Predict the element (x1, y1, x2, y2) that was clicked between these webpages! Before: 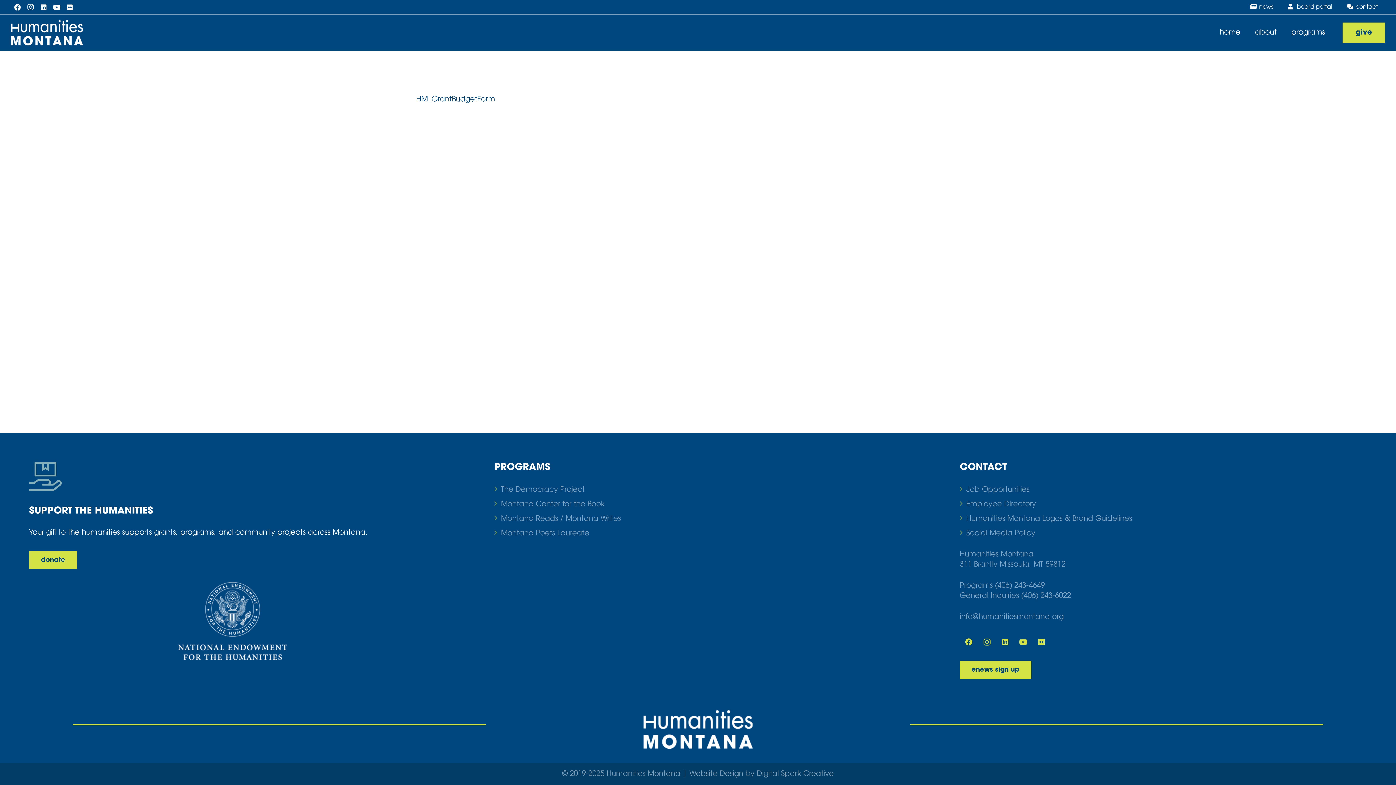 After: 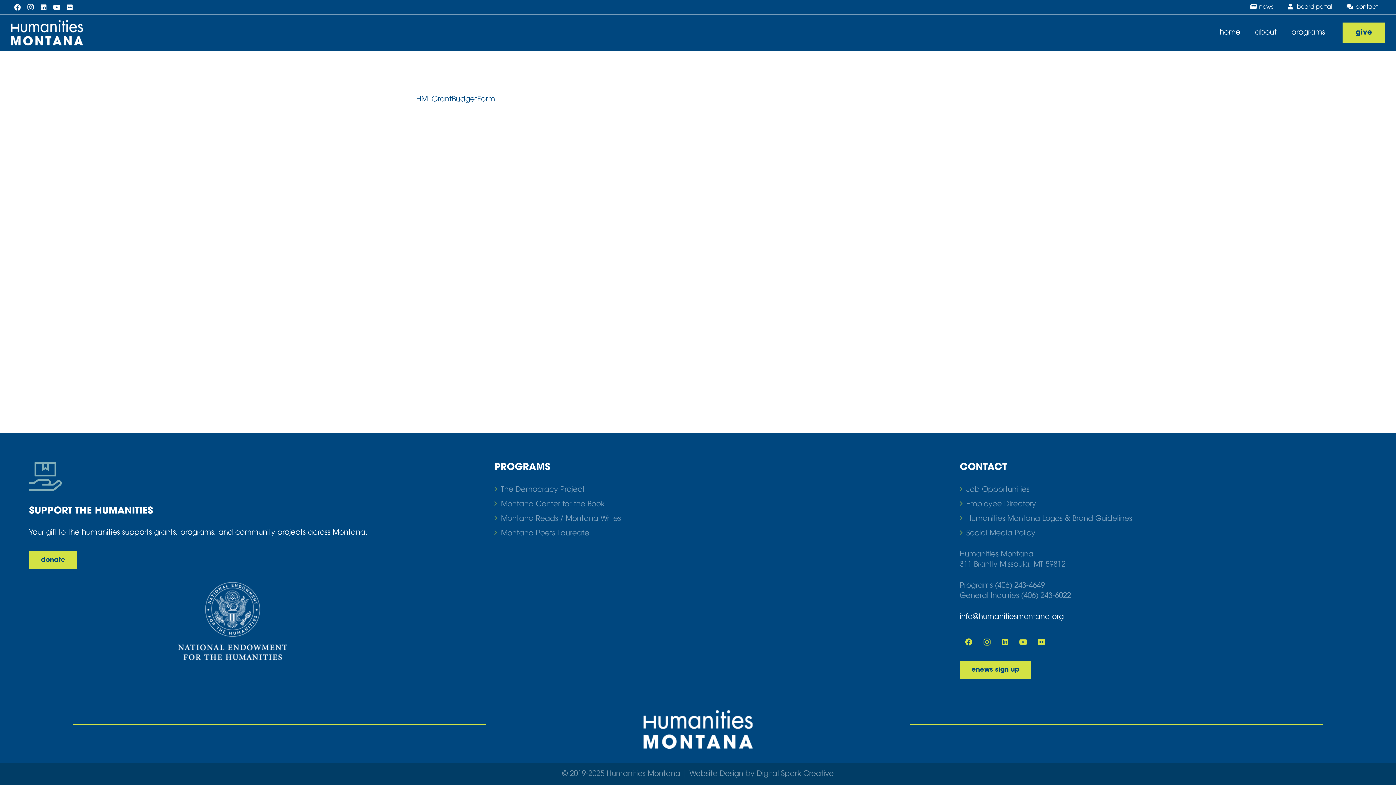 Action: label: info@humanitiesmontana.org bbox: (959, 613, 1063, 621)